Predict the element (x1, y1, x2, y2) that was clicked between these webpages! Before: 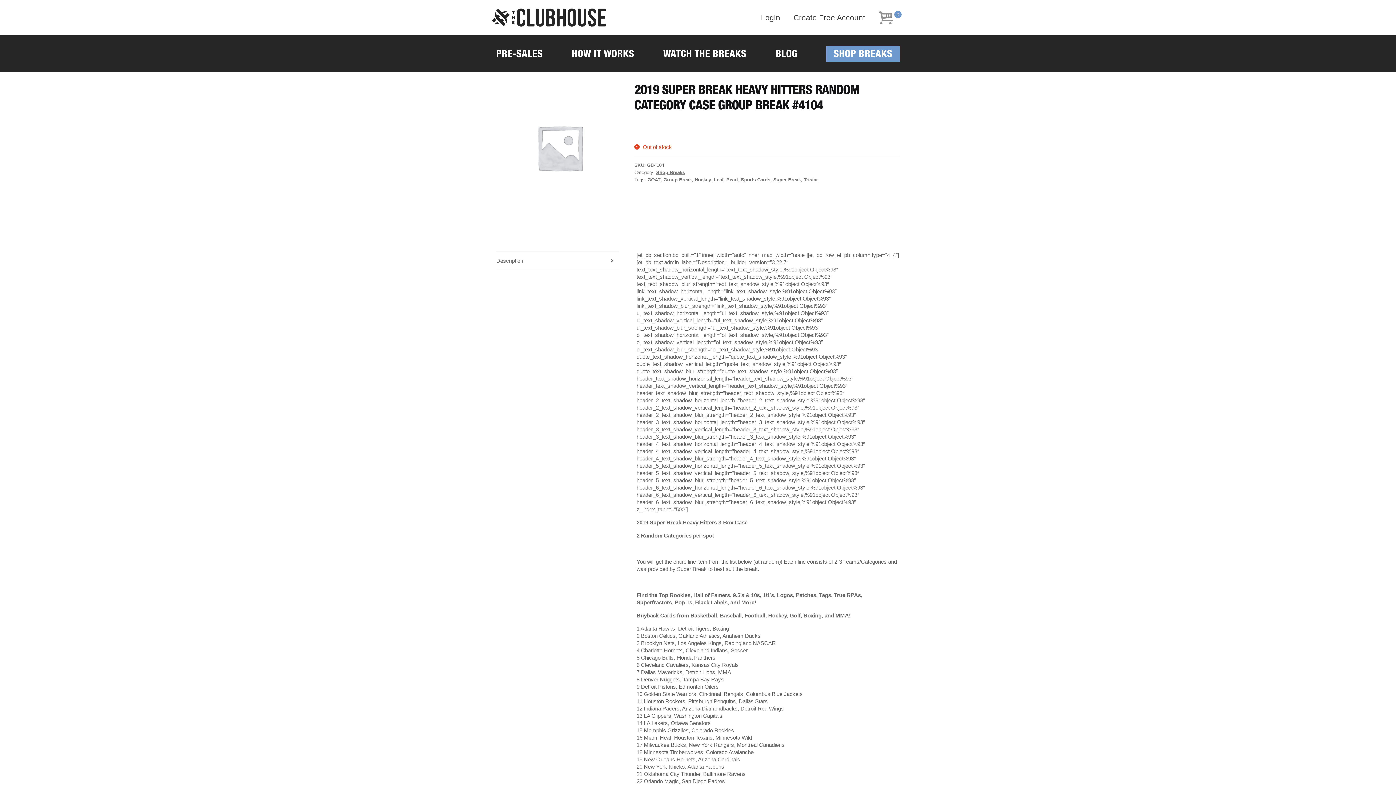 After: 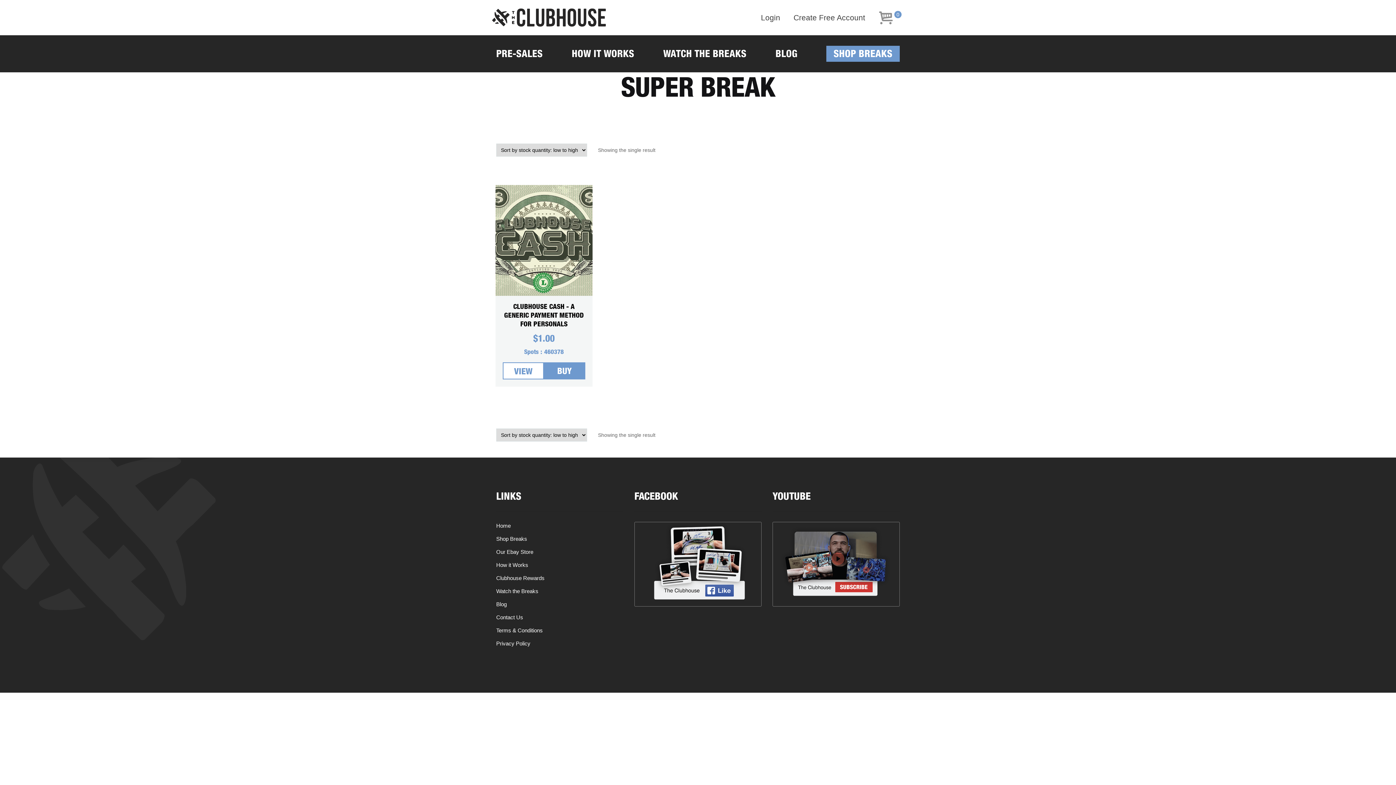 Action: label: Super Break bbox: (773, 177, 801, 182)